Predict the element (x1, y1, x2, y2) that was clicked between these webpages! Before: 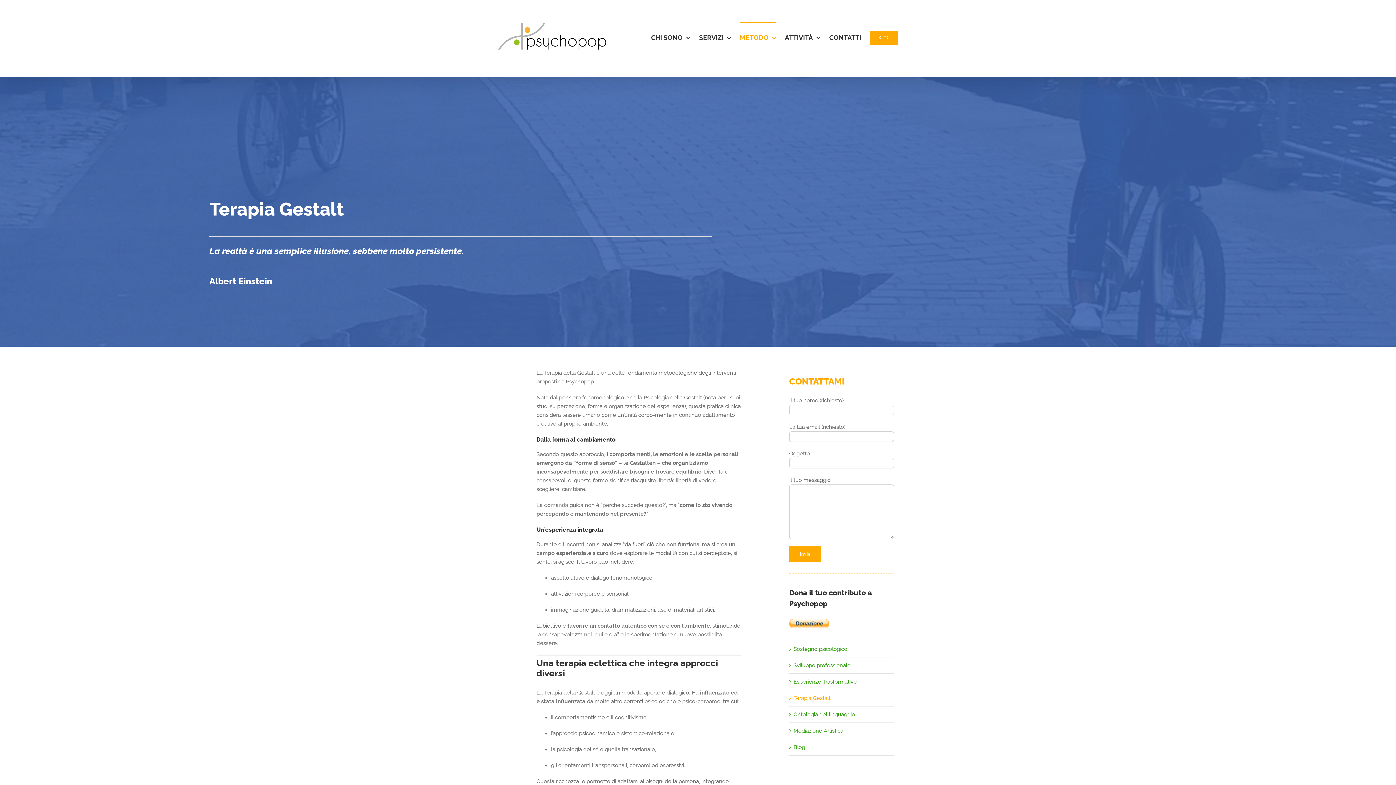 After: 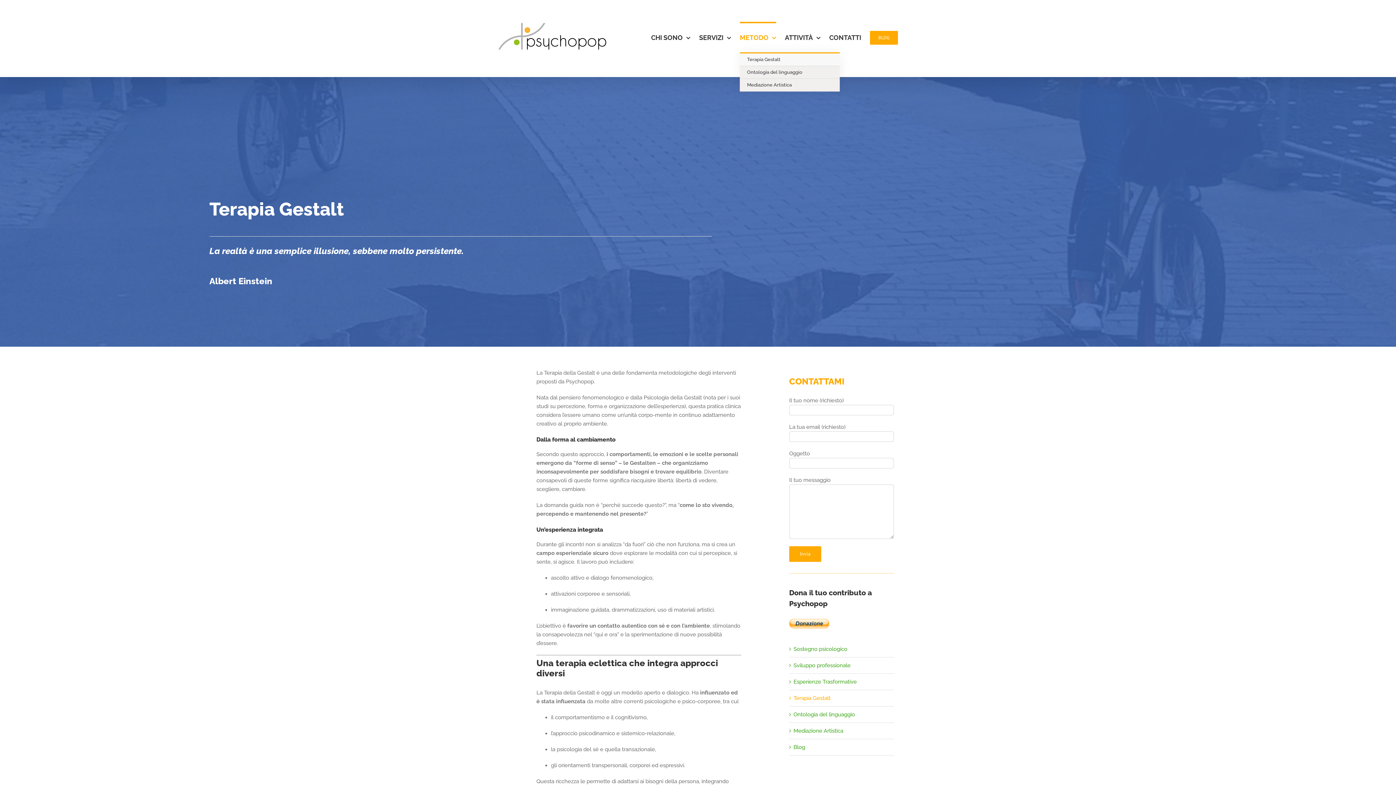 Action: label: METODO bbox: (740, 21, 776, 52)